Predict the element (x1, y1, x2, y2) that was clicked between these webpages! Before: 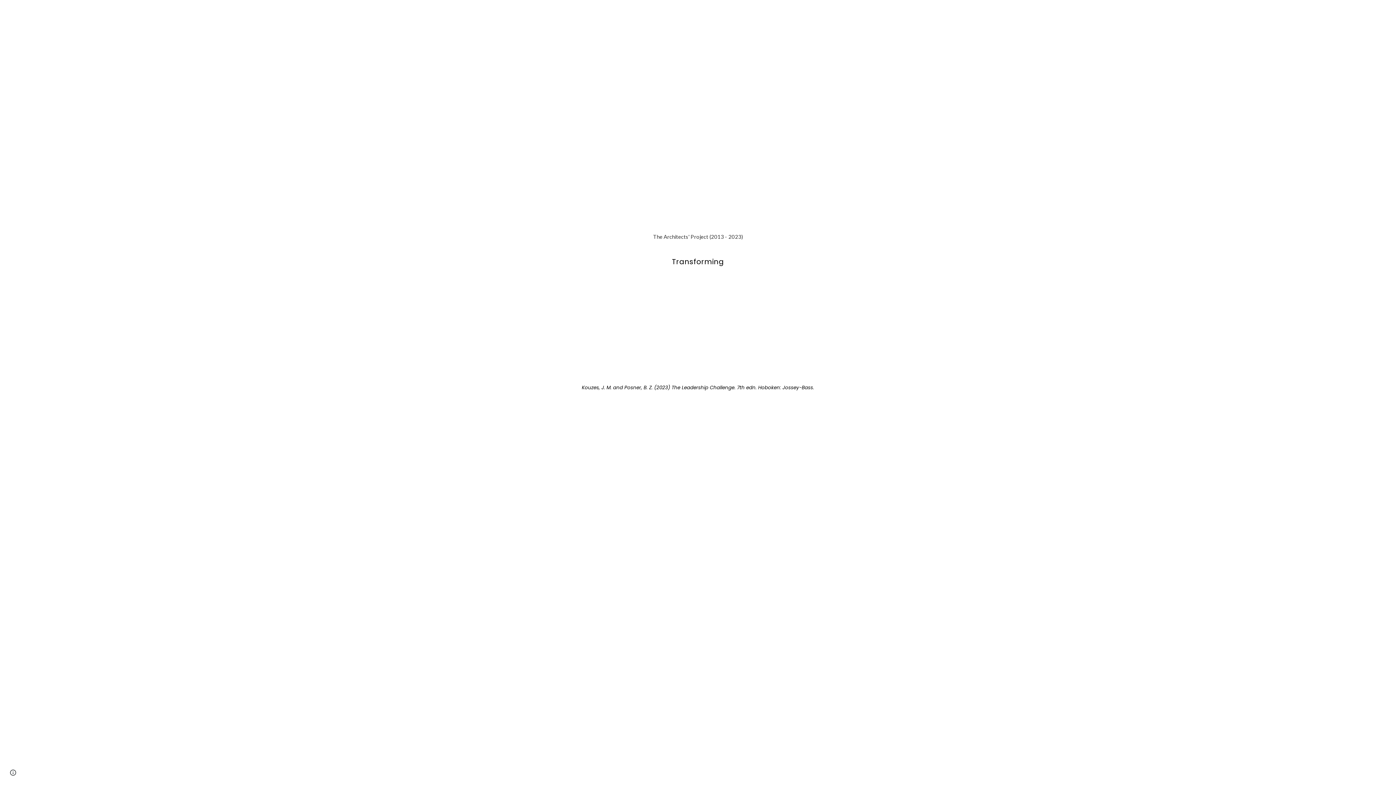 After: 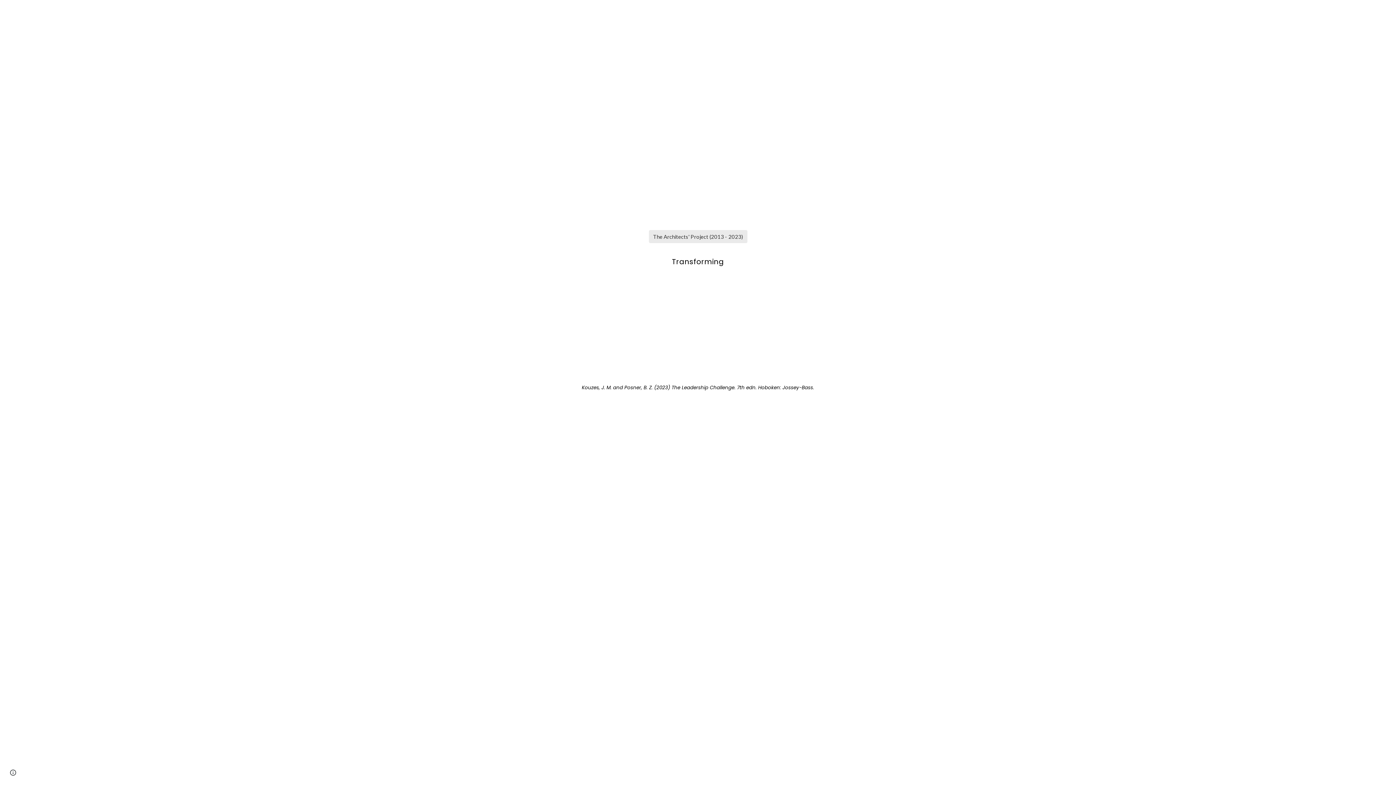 Action: bbox: (648, 228, 747, 245) label: The Architects' Project (2013 - 2023)